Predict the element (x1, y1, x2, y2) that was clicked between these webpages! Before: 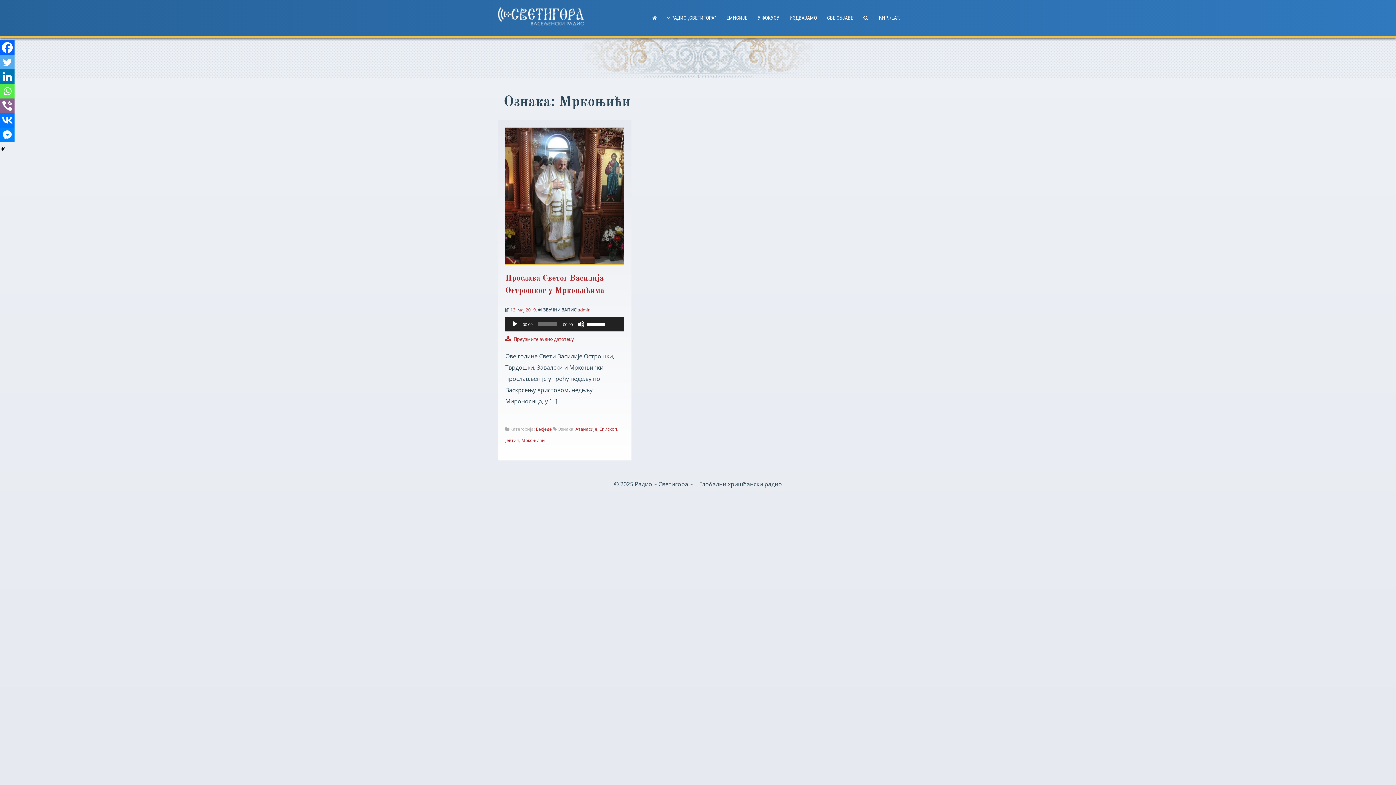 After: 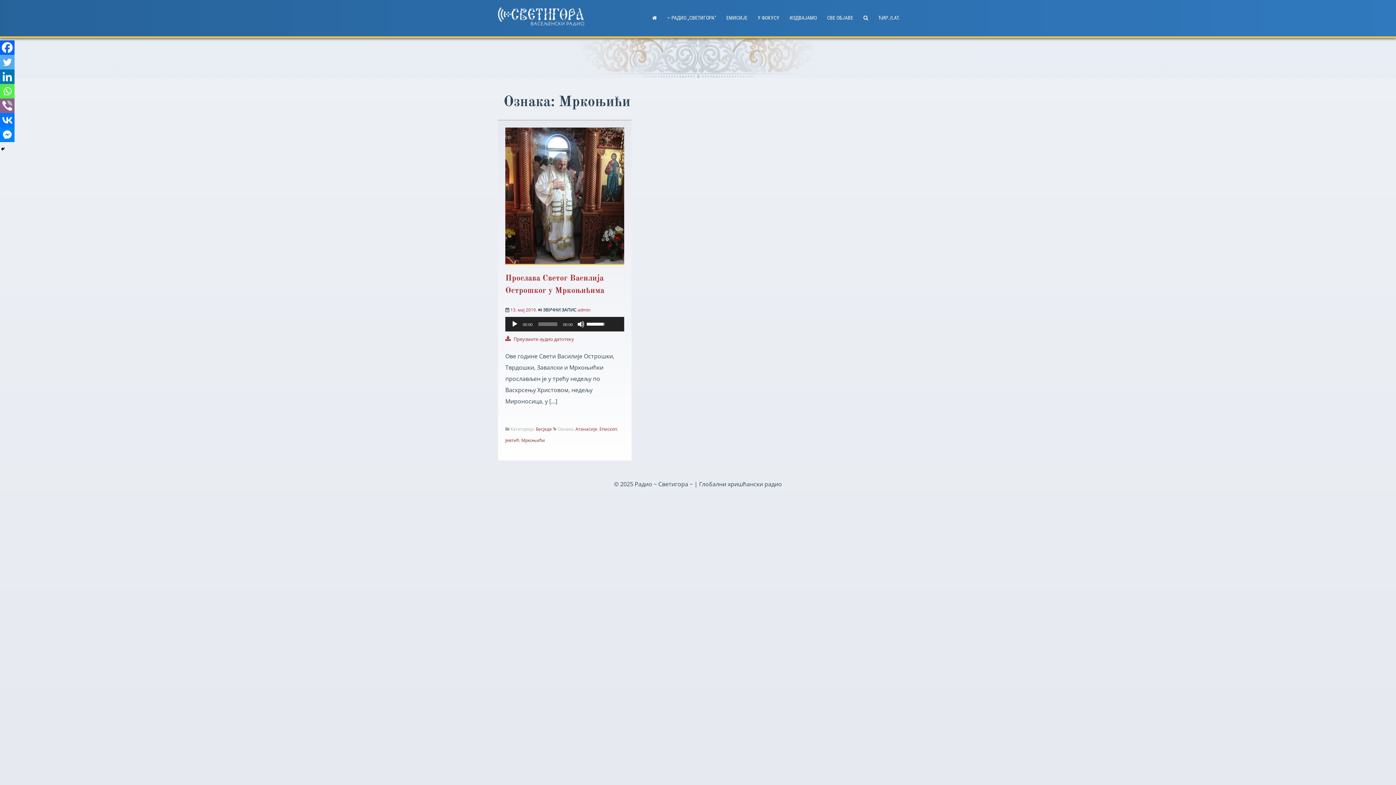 Action: label: Клизач гласности bbox: (586, 317, 620, 360)